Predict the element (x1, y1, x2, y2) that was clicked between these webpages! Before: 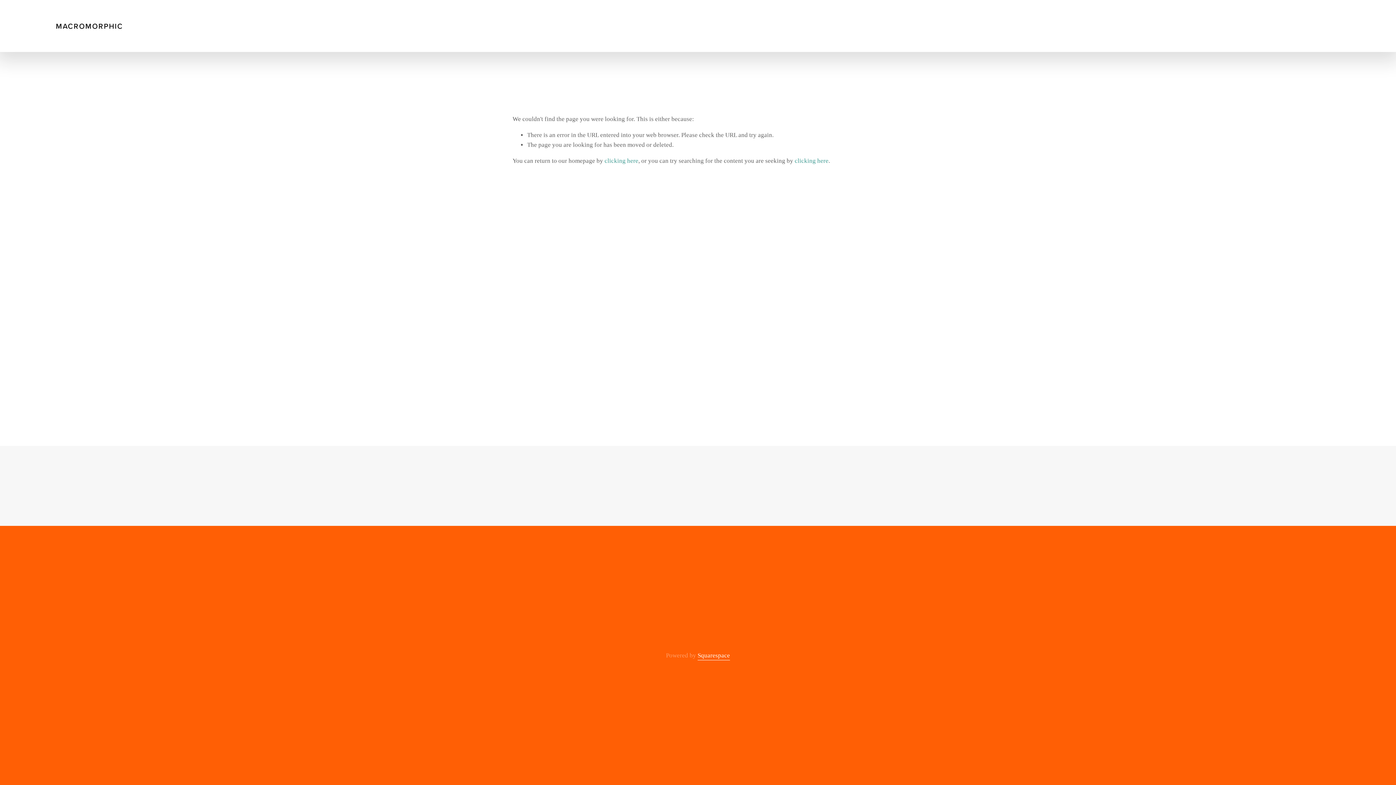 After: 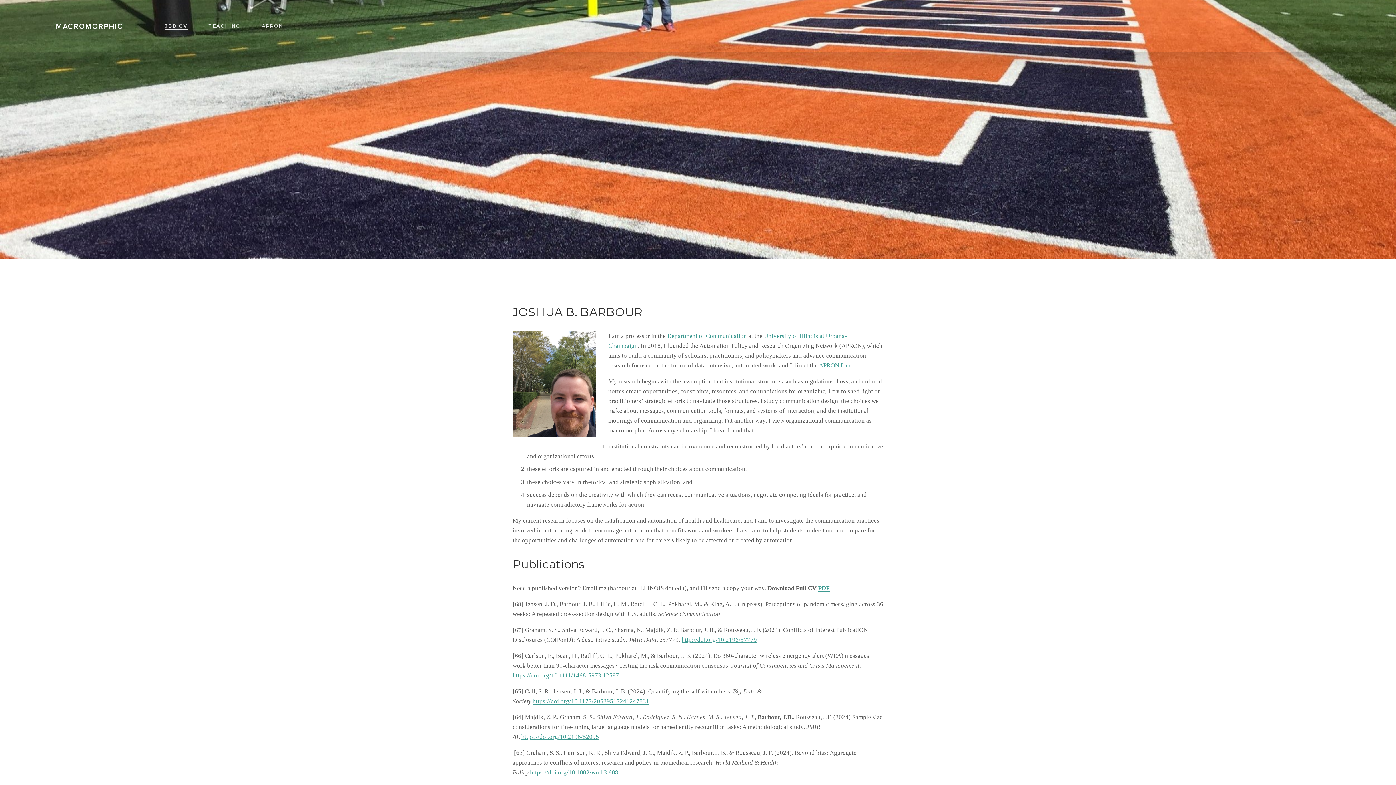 Action: bbox: (55, 20, 123, 31) label: MACROMORPHIC